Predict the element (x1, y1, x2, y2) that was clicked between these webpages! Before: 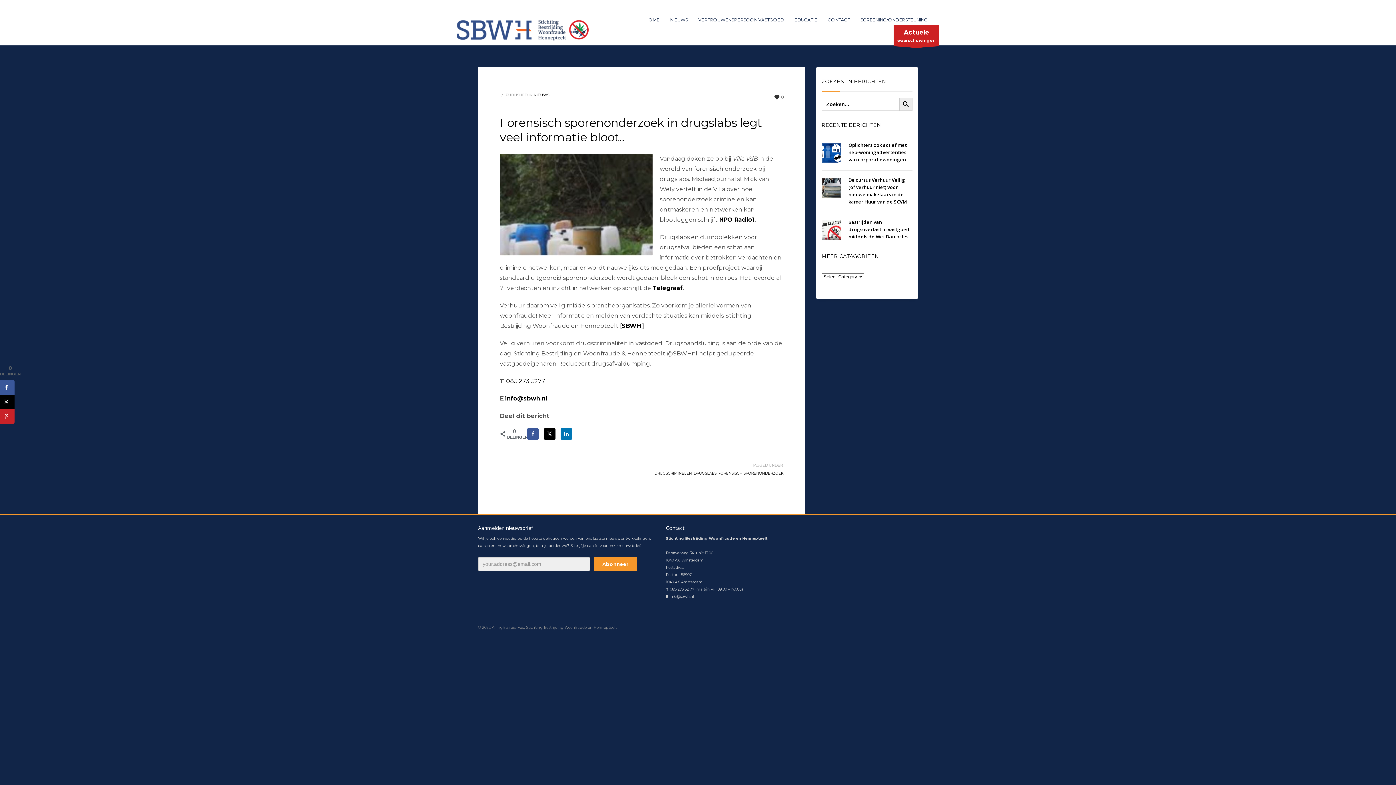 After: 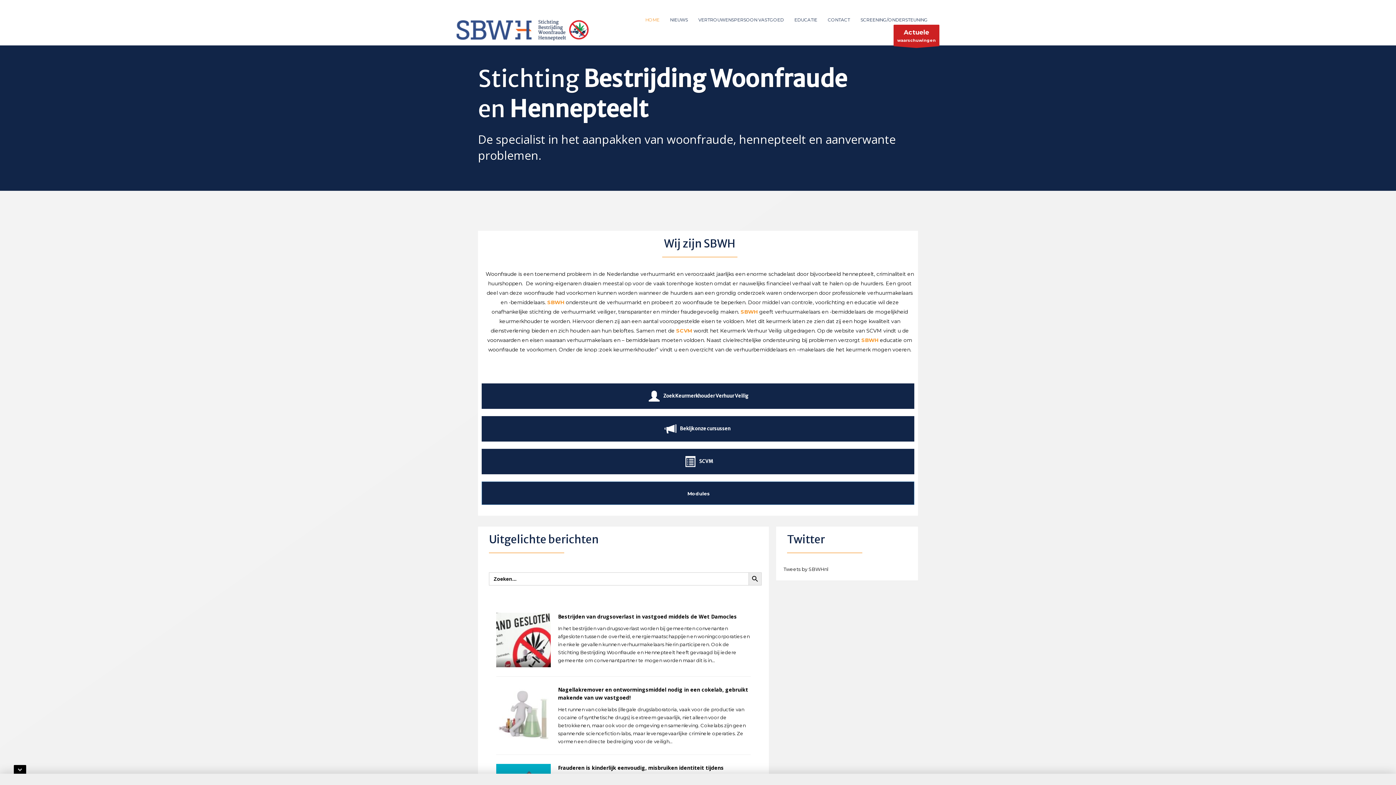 Action: label: HOME bbox: (641, 15, 664, 24)